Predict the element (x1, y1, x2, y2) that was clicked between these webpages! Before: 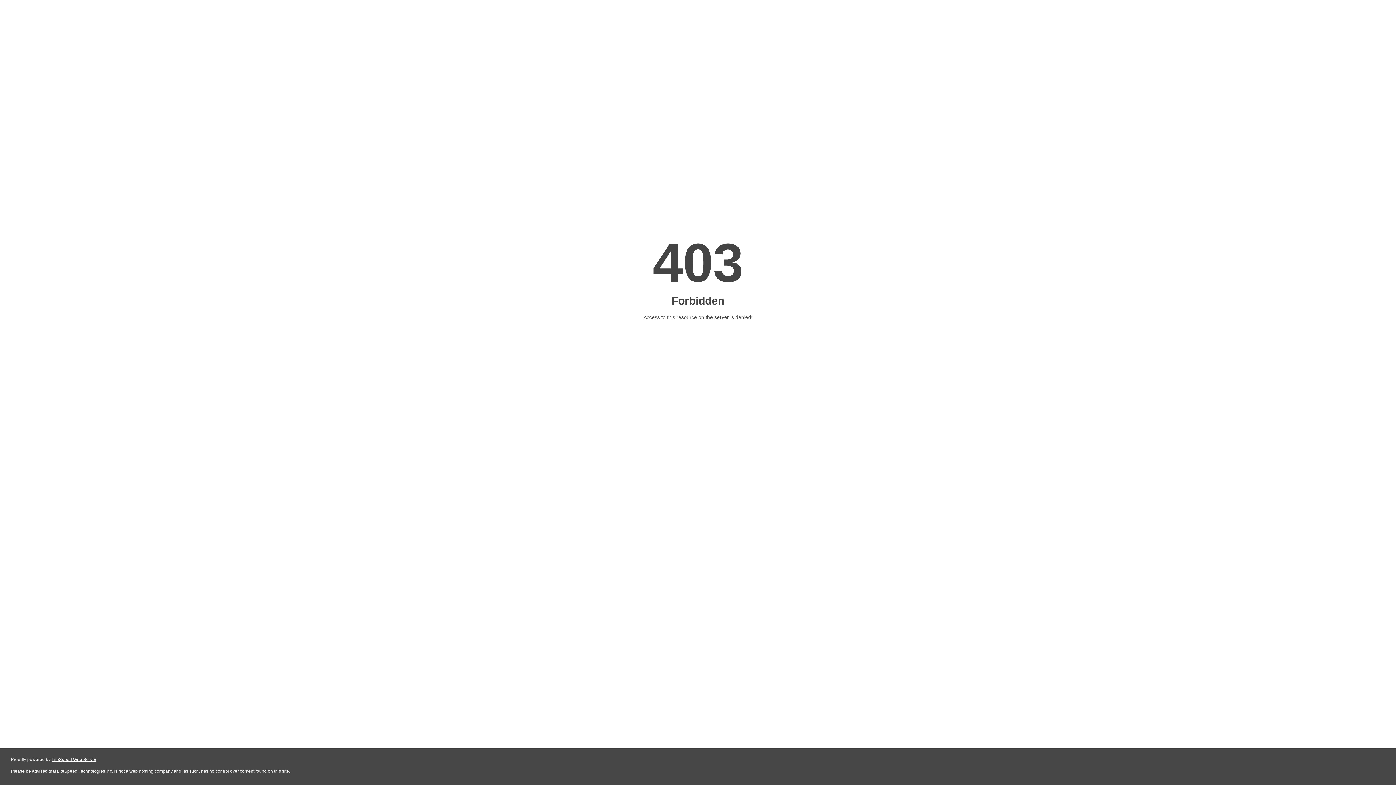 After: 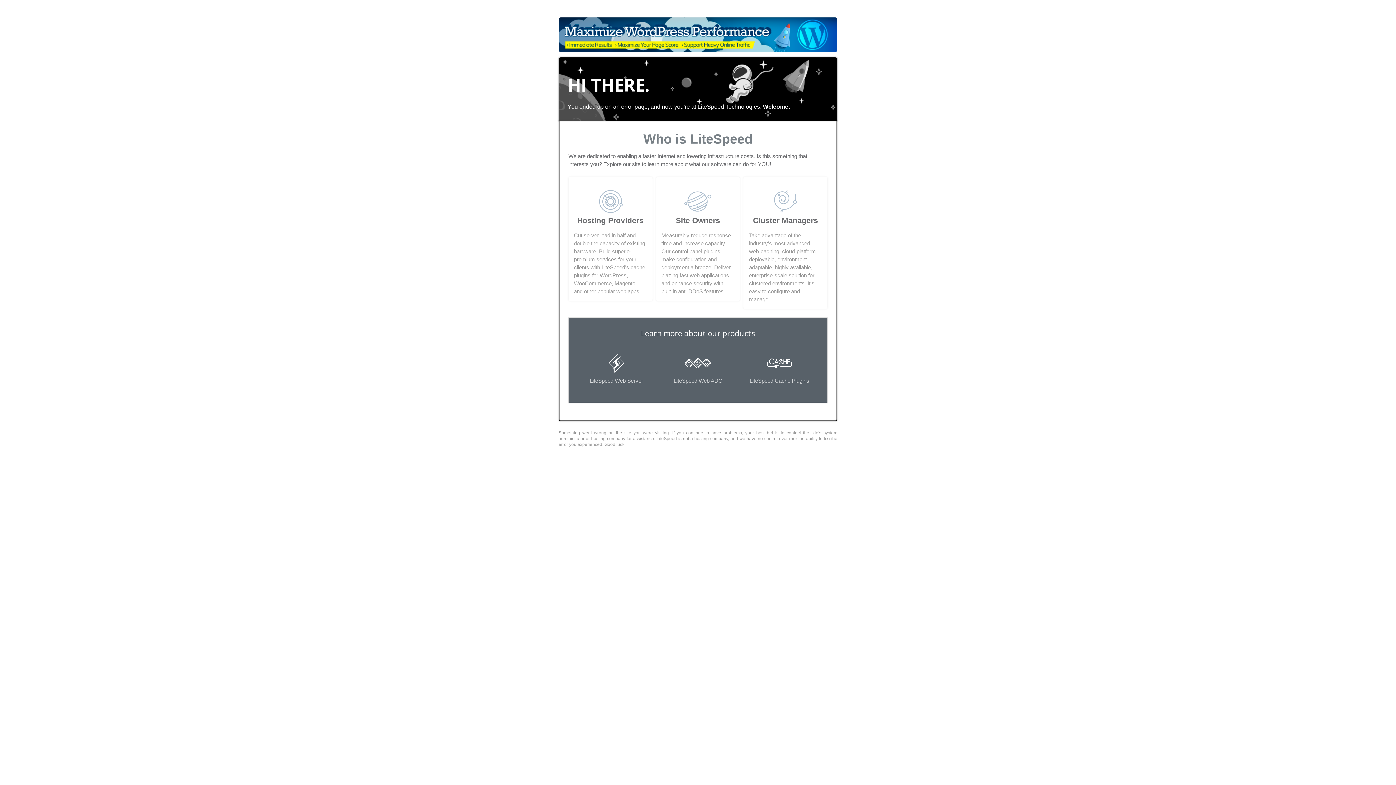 Action: bbox: (51, 757, 96, 762) label: LiteSpeed Web Server